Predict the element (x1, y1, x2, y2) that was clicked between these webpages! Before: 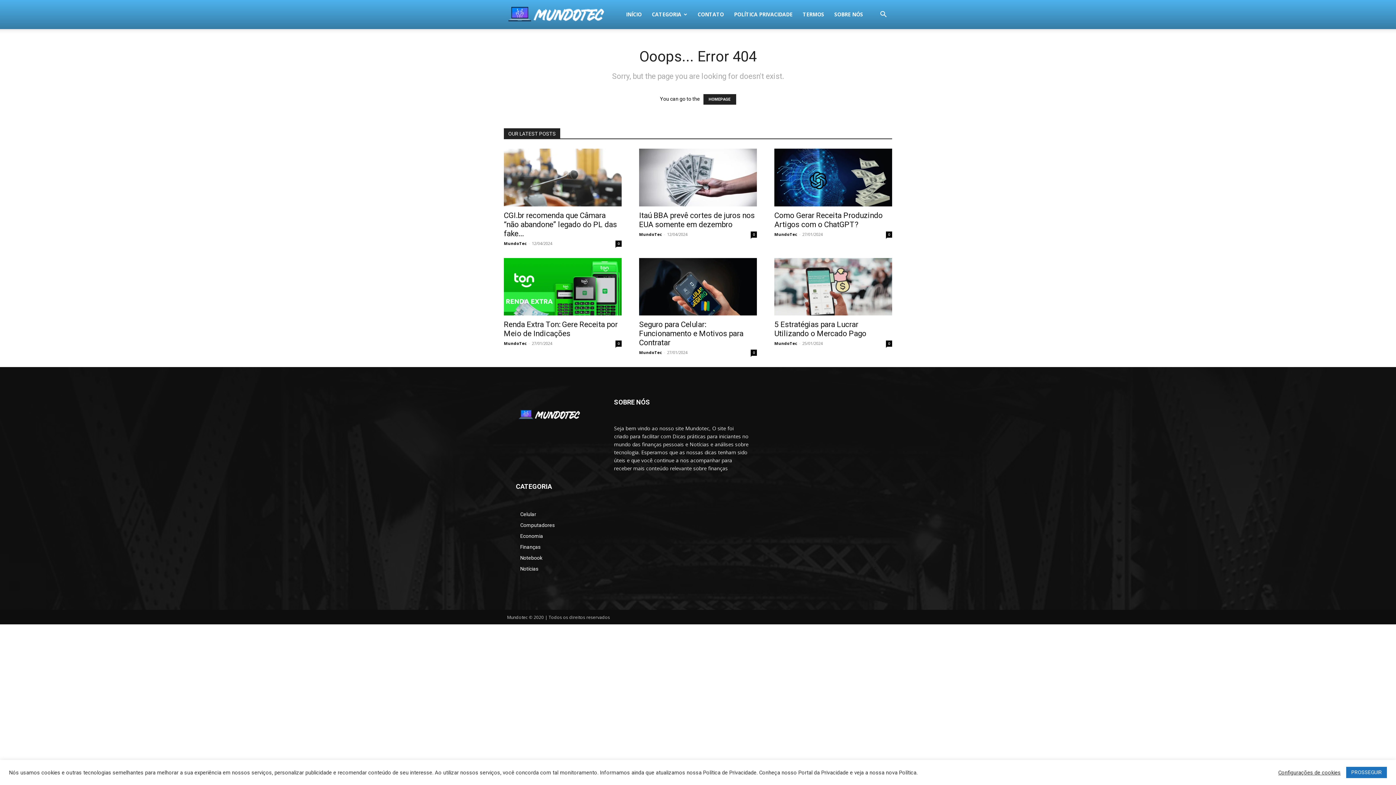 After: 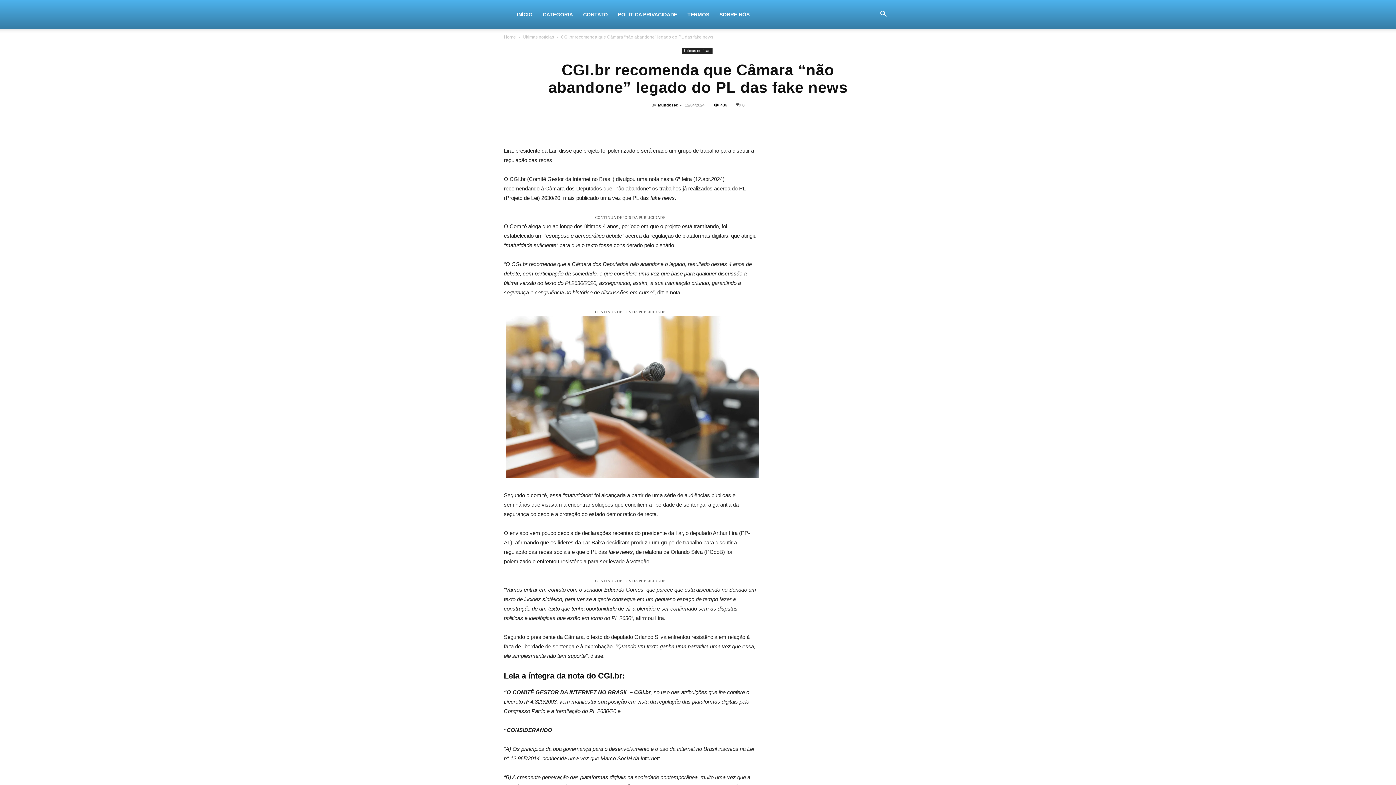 Action: label: CGI.br recomenda que Câmara “não abandone” legado do PL das fake... bbox: (504, 211, 617, 238)